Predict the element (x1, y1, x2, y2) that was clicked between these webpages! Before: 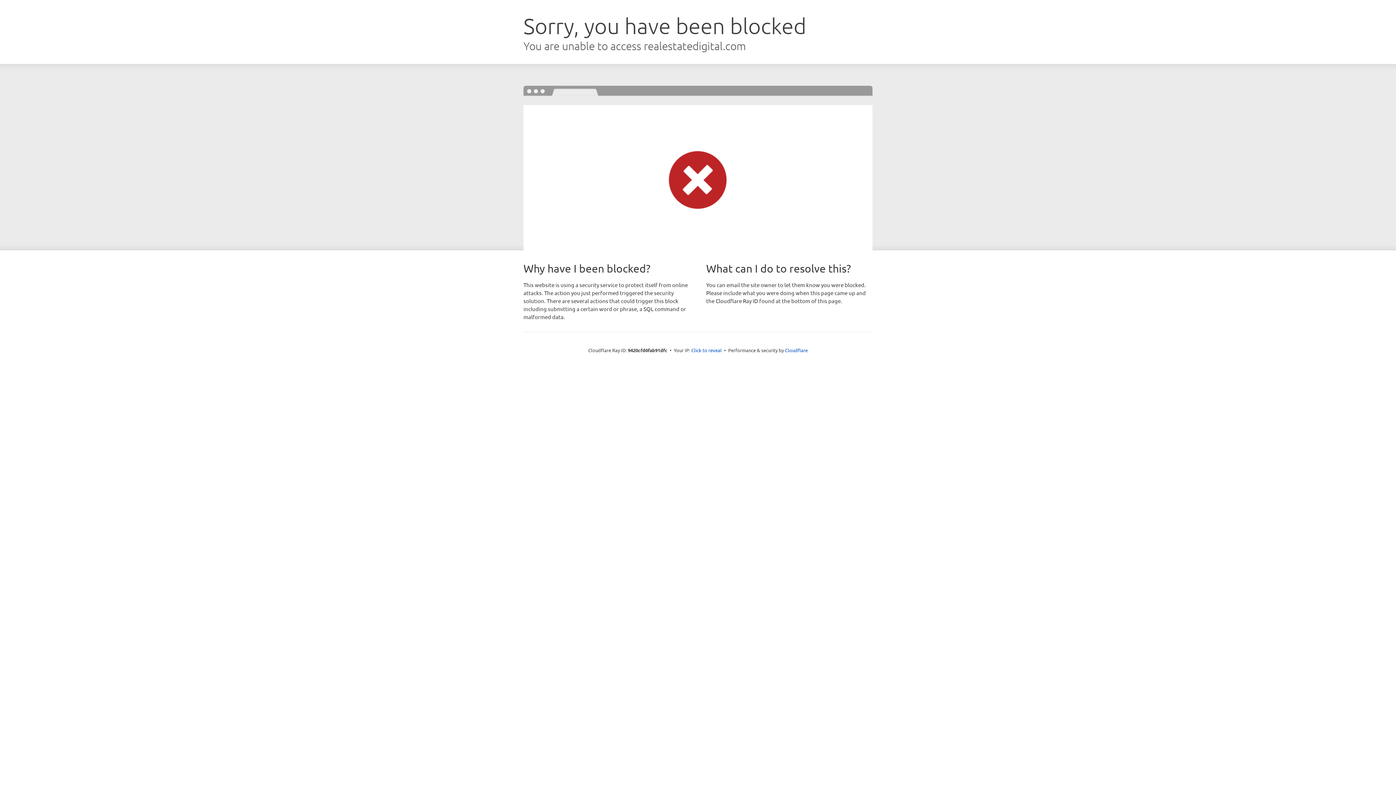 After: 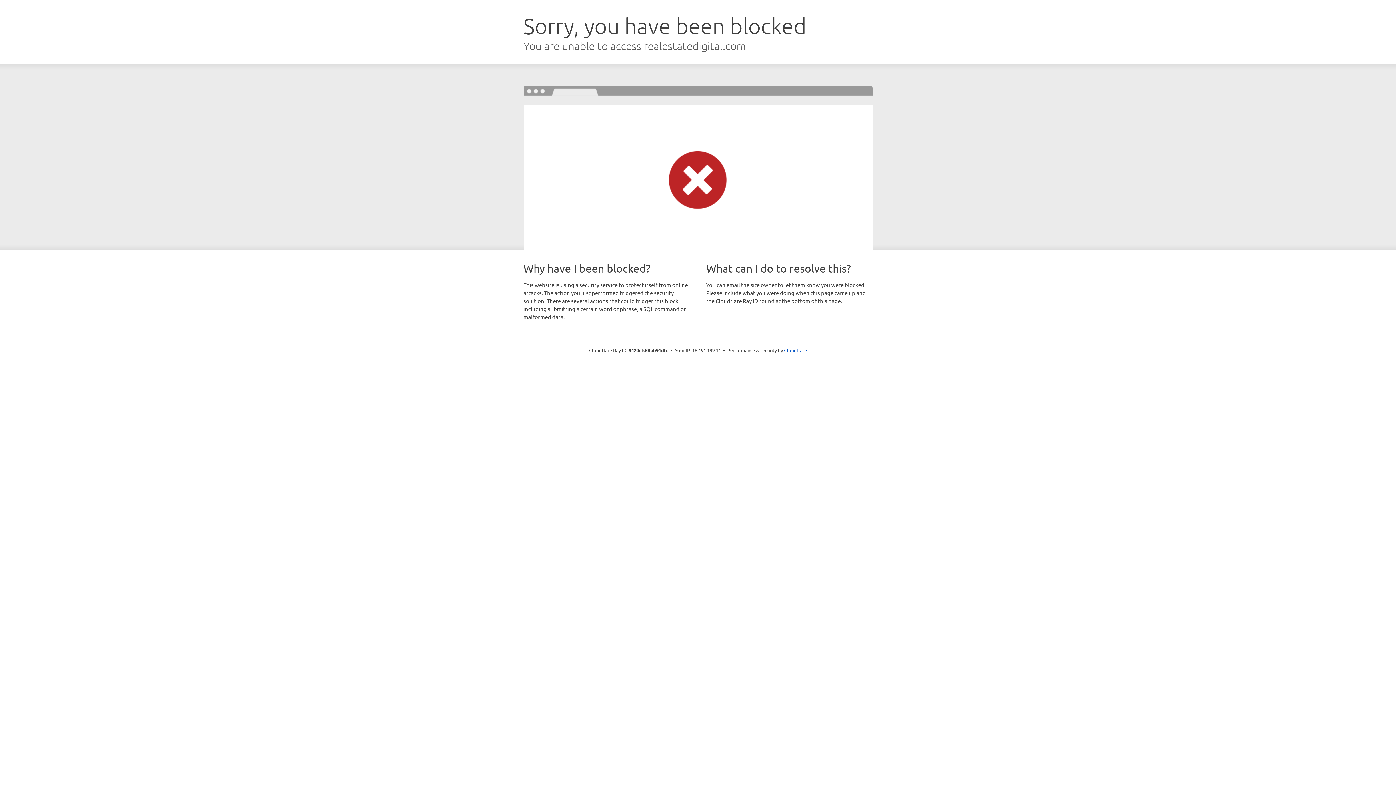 Action: label: Click to reveal bbox: (691, 346, 722, 353)